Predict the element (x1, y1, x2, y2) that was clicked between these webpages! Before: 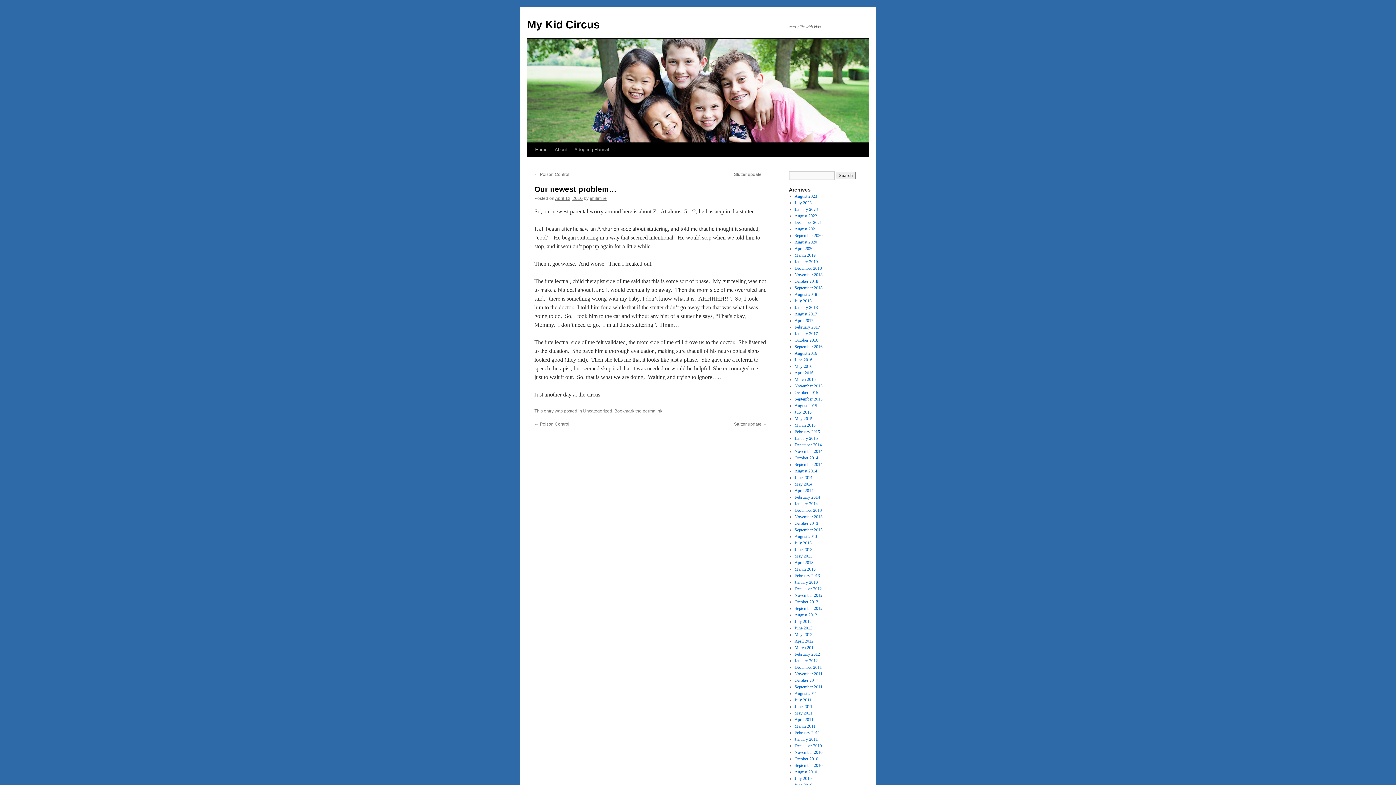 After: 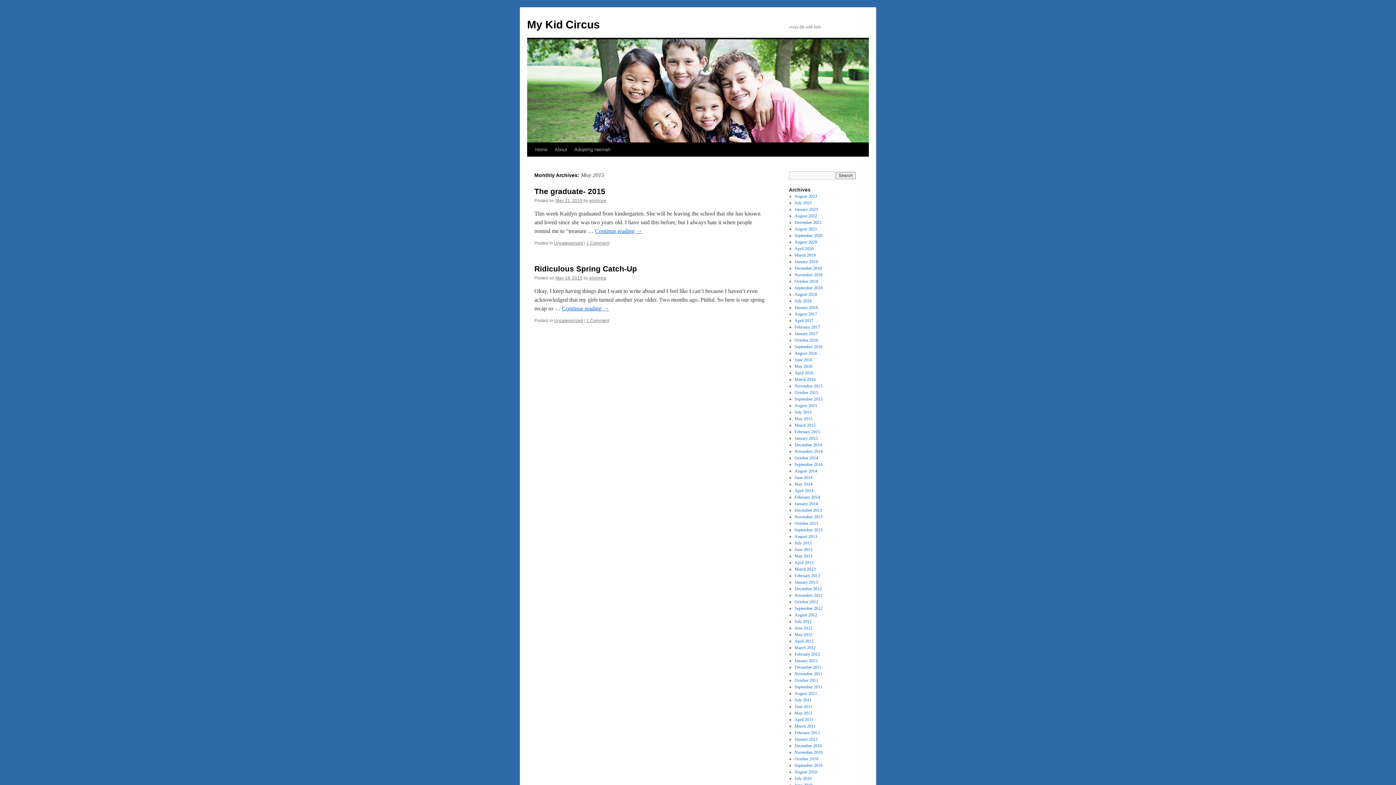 Action: label: May 2015 bbox: (794, 416, 812, 421)